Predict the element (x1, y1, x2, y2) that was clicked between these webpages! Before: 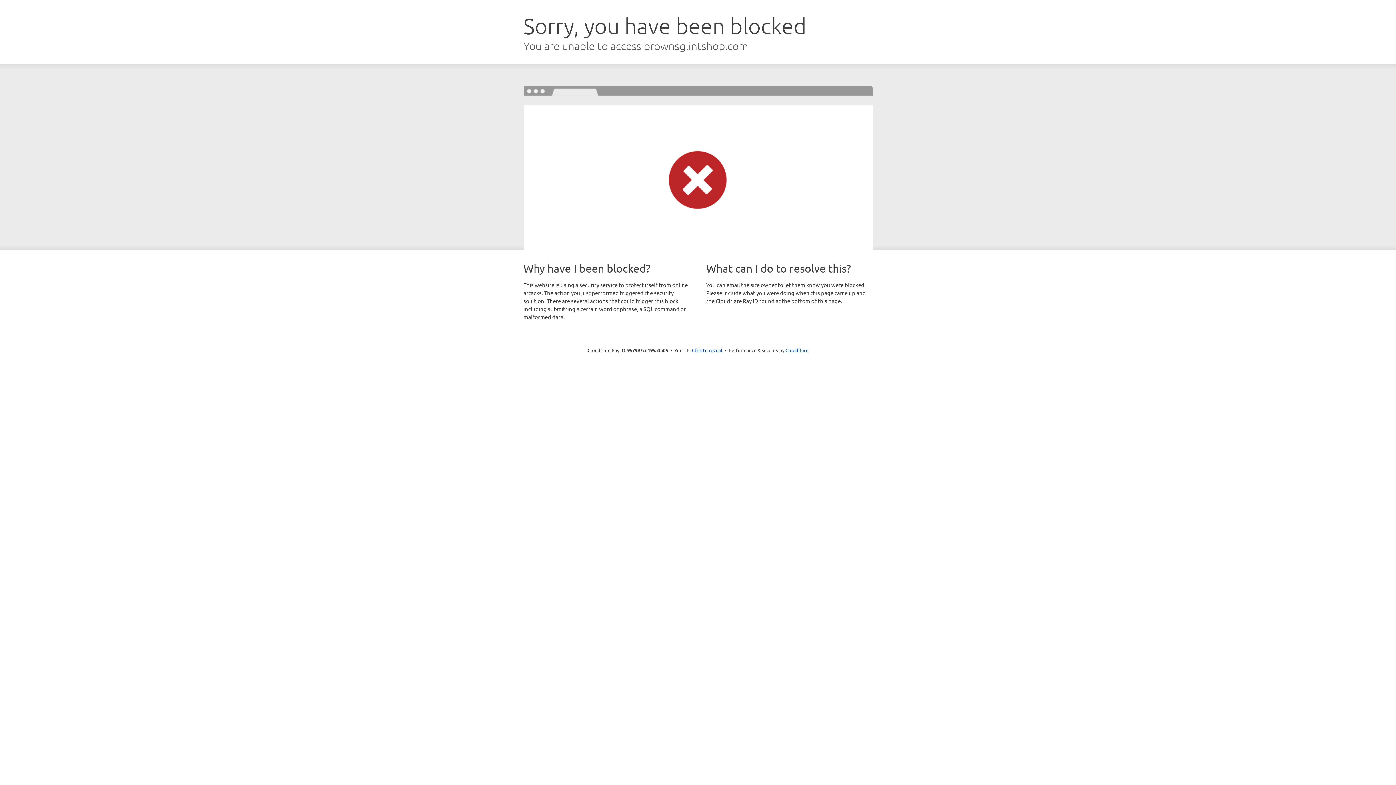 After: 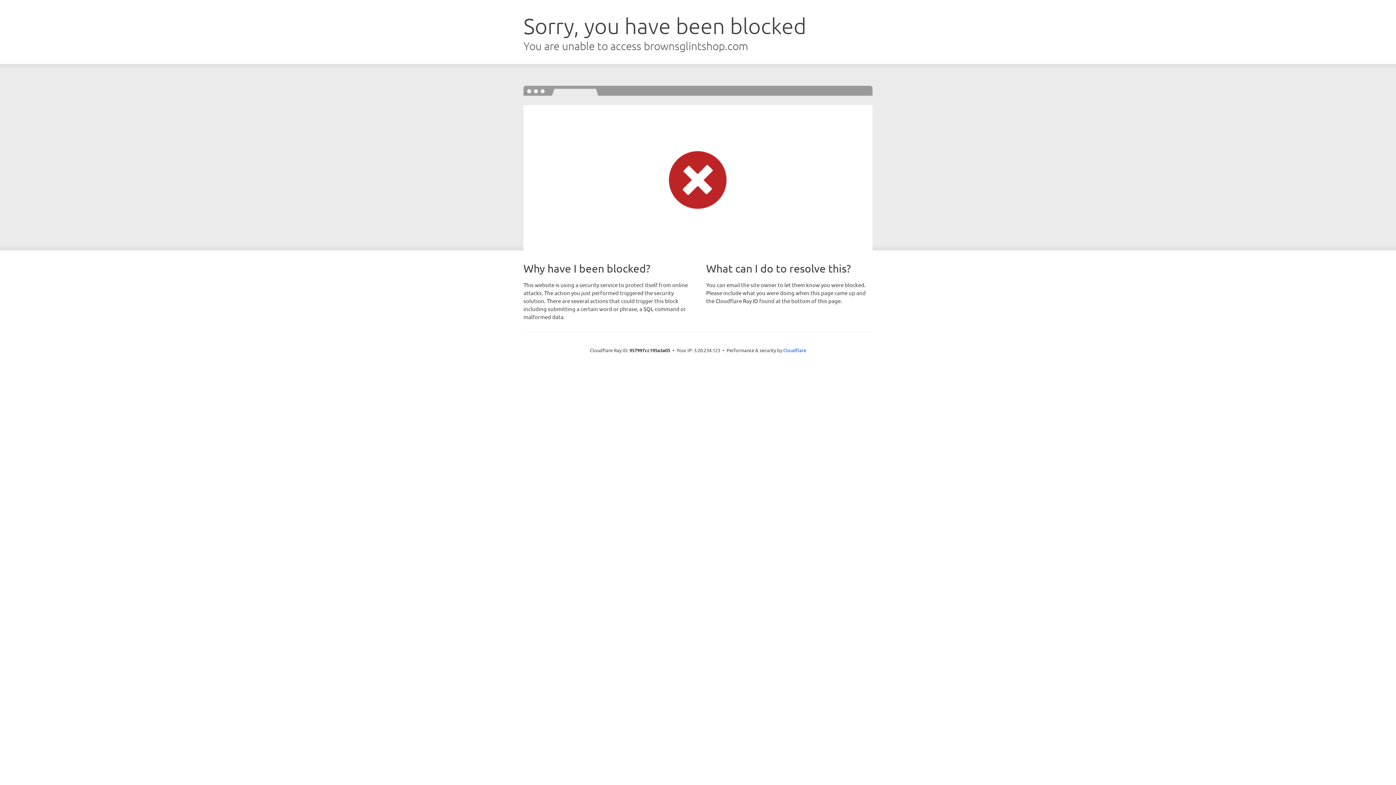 Action: bbox: (692, 346, 722, 353) label: Click to reveal